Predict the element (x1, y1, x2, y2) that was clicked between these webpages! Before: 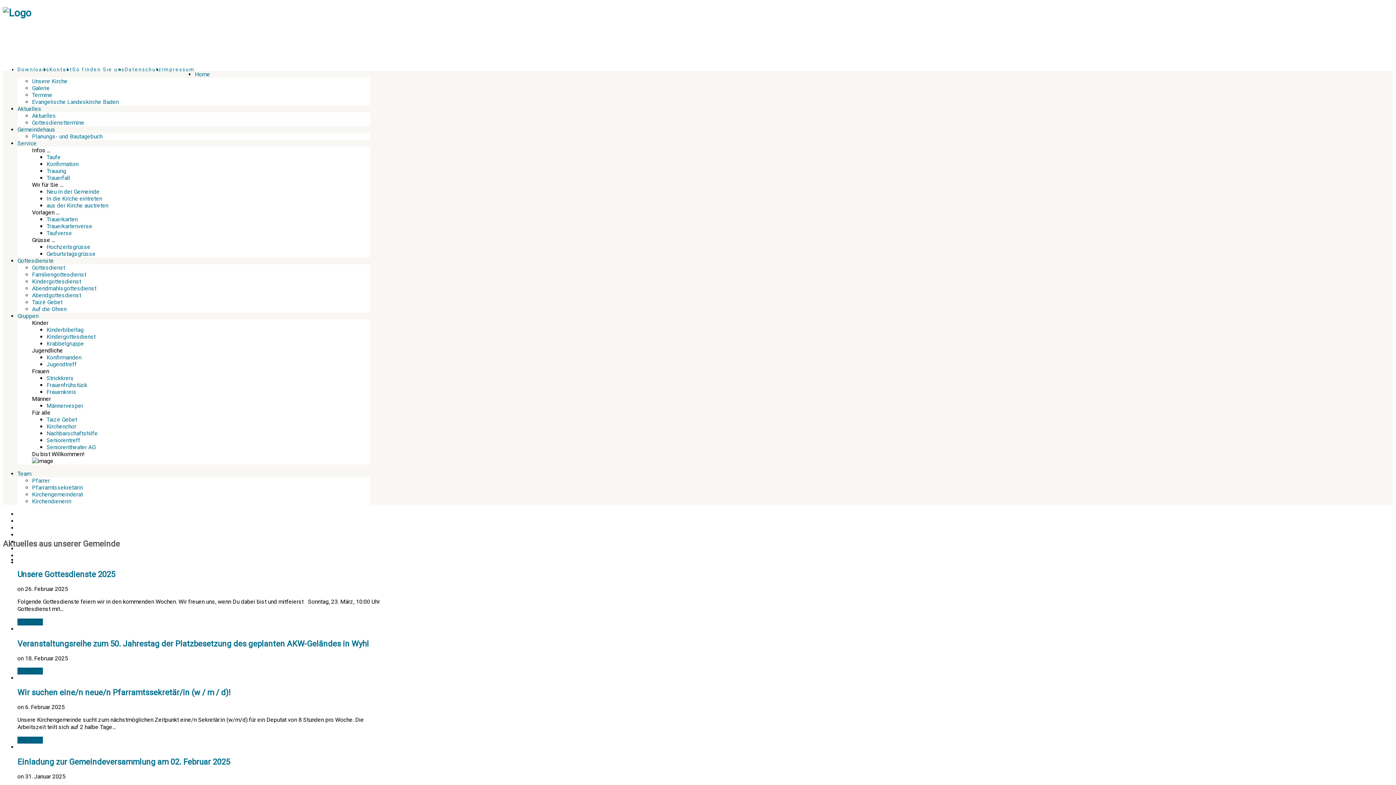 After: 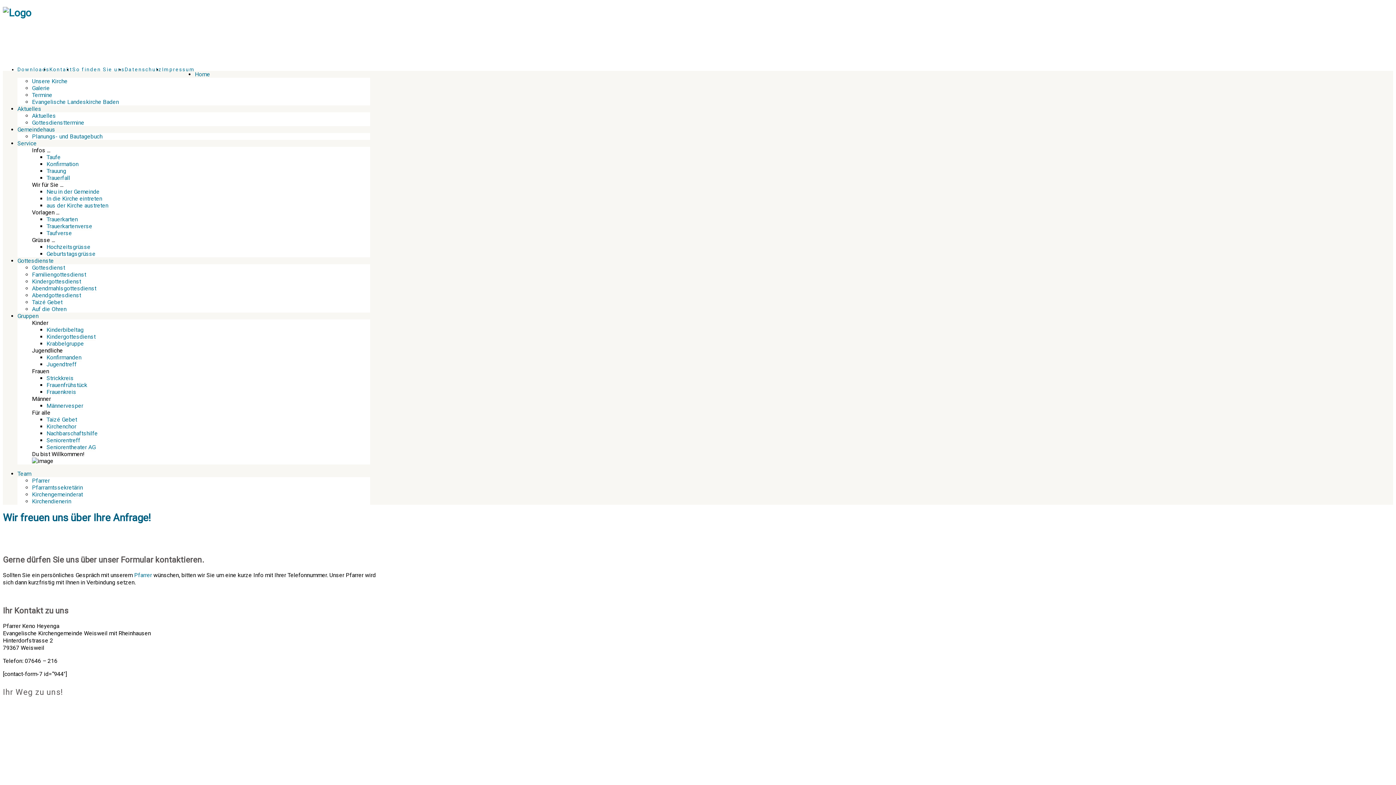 Action: label: Kontakt bbox: (49, 66, 72, 72)